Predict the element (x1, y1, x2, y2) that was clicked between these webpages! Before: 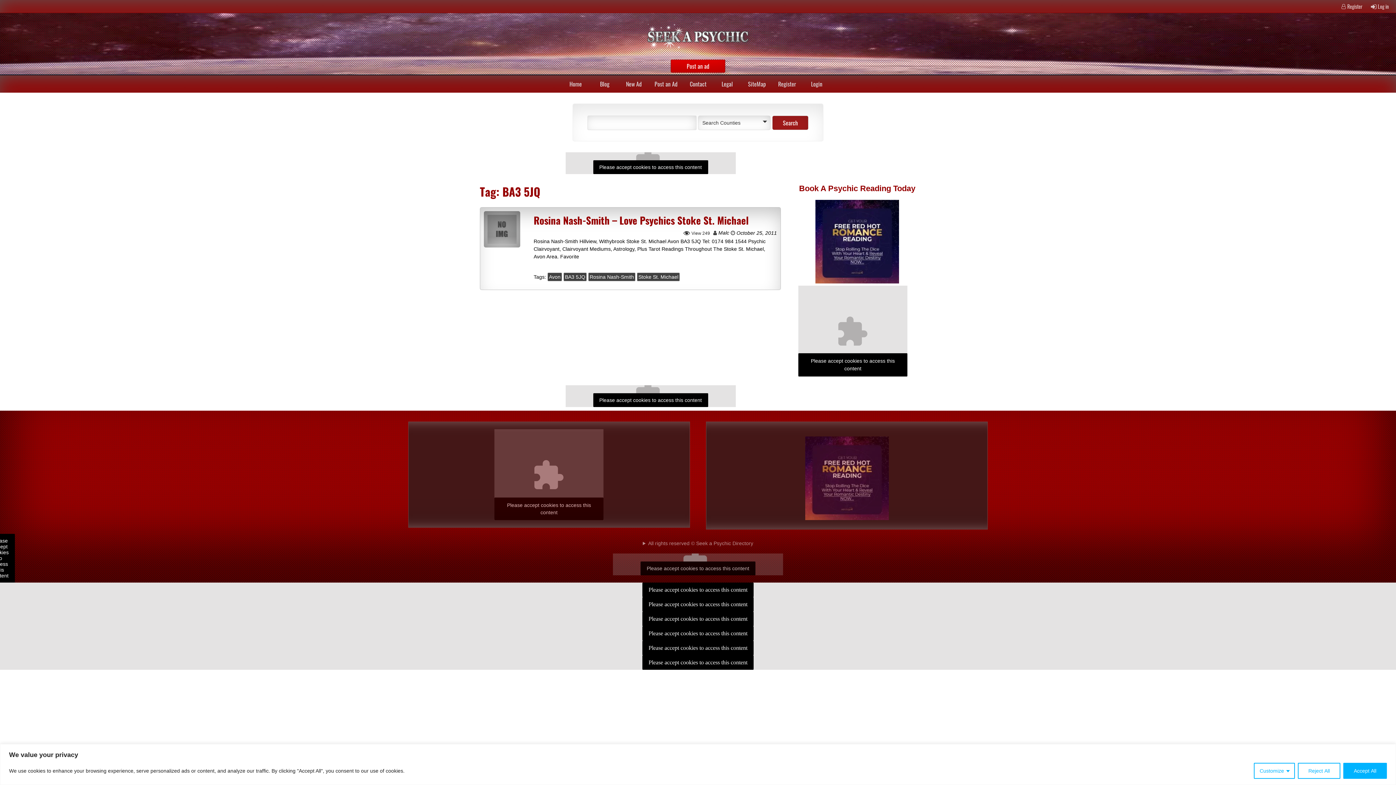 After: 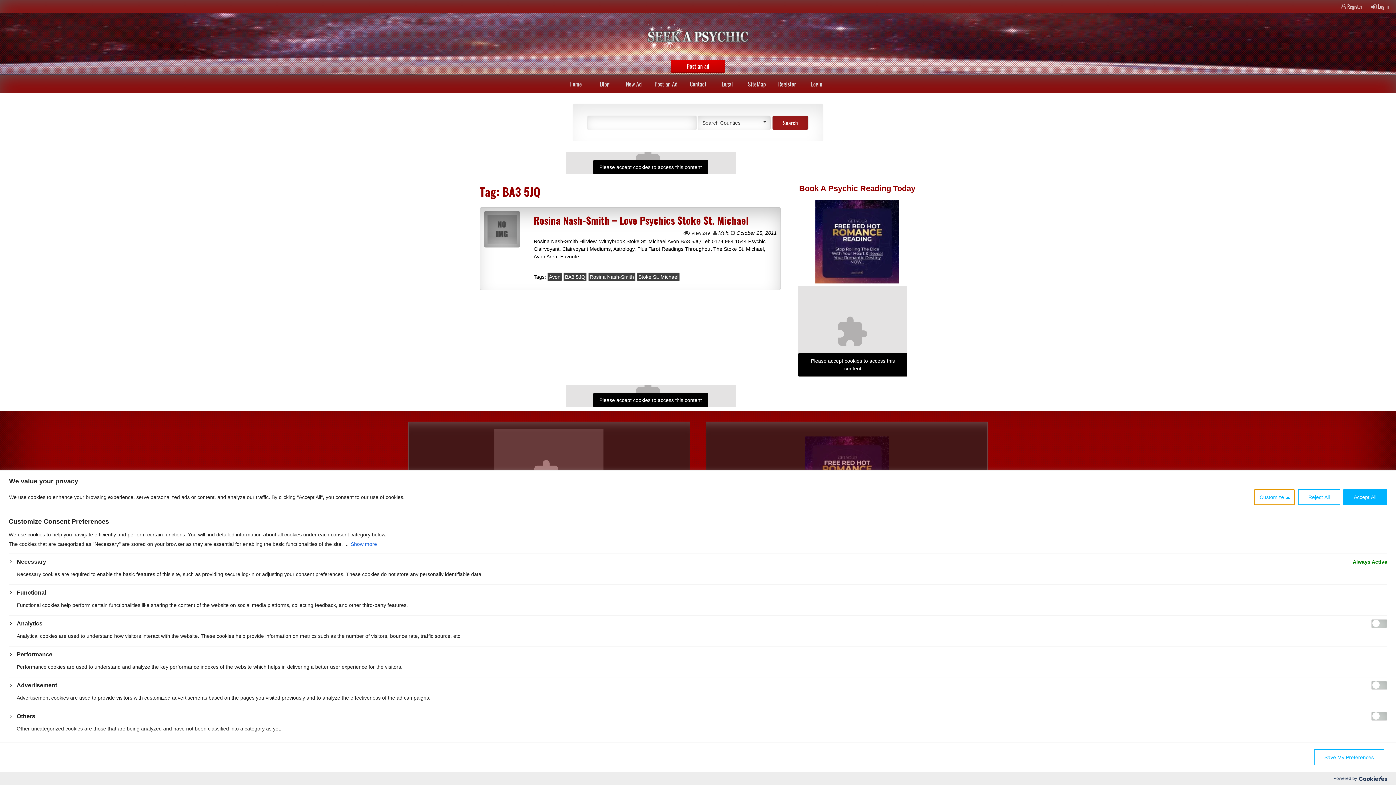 Action: label: Customize bbox: (1254, 763, 1295, 779)